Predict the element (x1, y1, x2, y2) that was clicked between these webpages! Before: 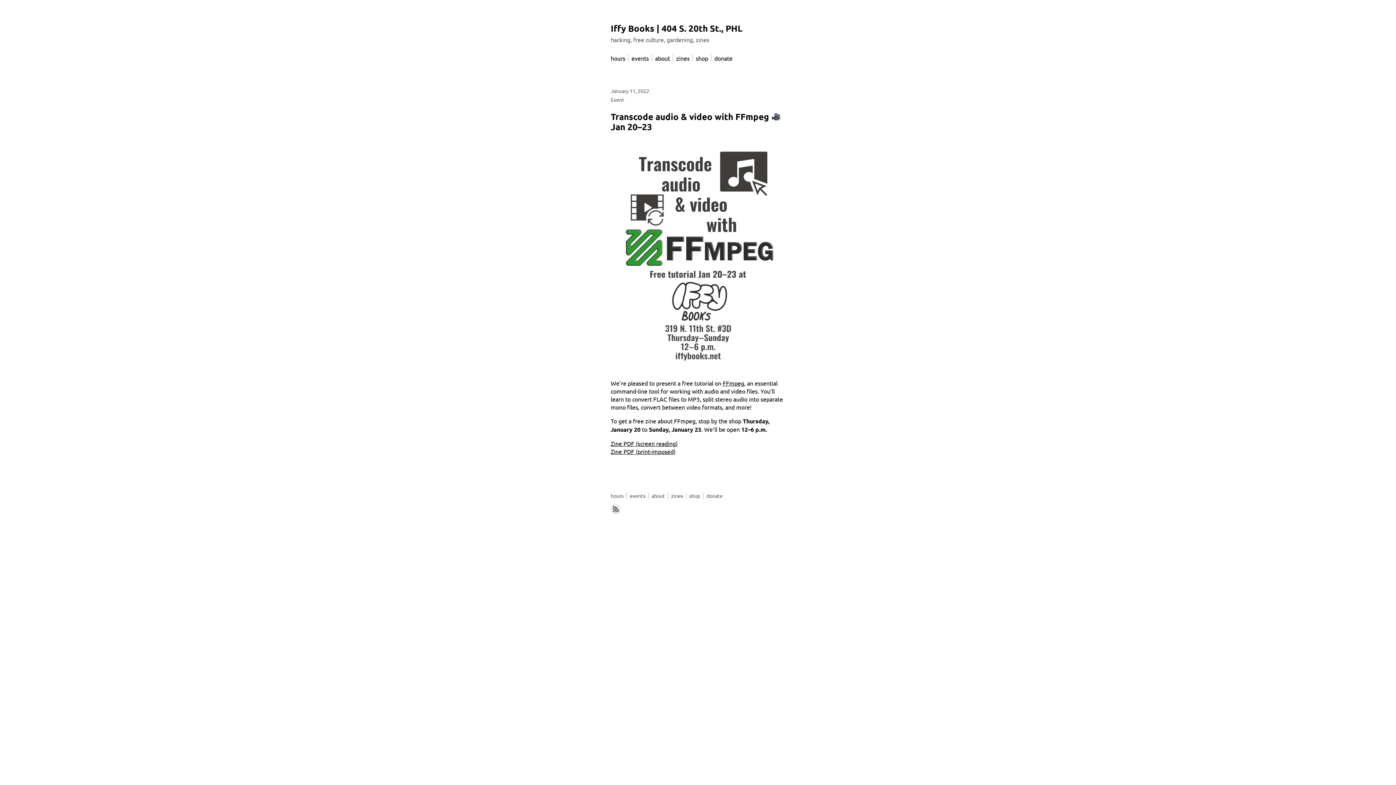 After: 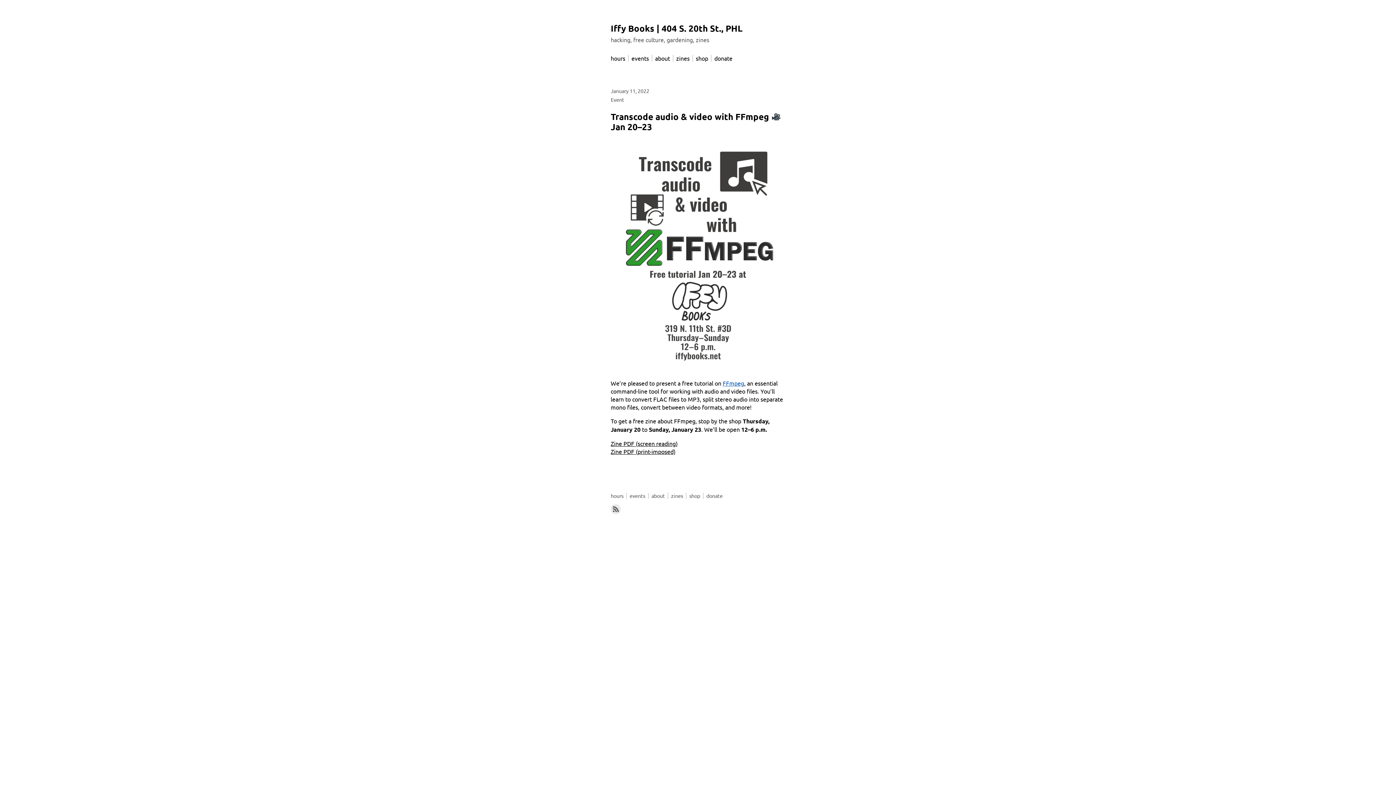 Action: bbox: (722, 379, 744, 387) label: FFmpeg